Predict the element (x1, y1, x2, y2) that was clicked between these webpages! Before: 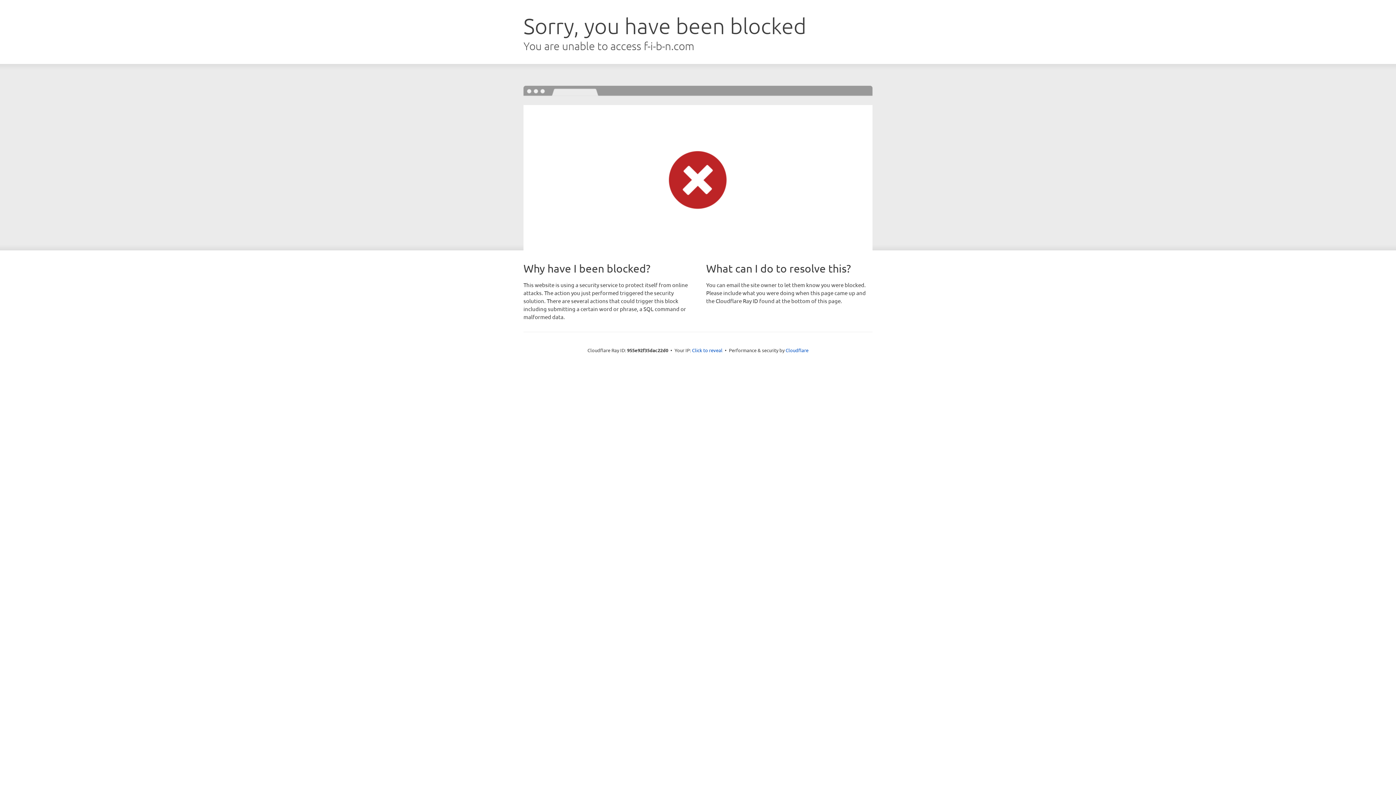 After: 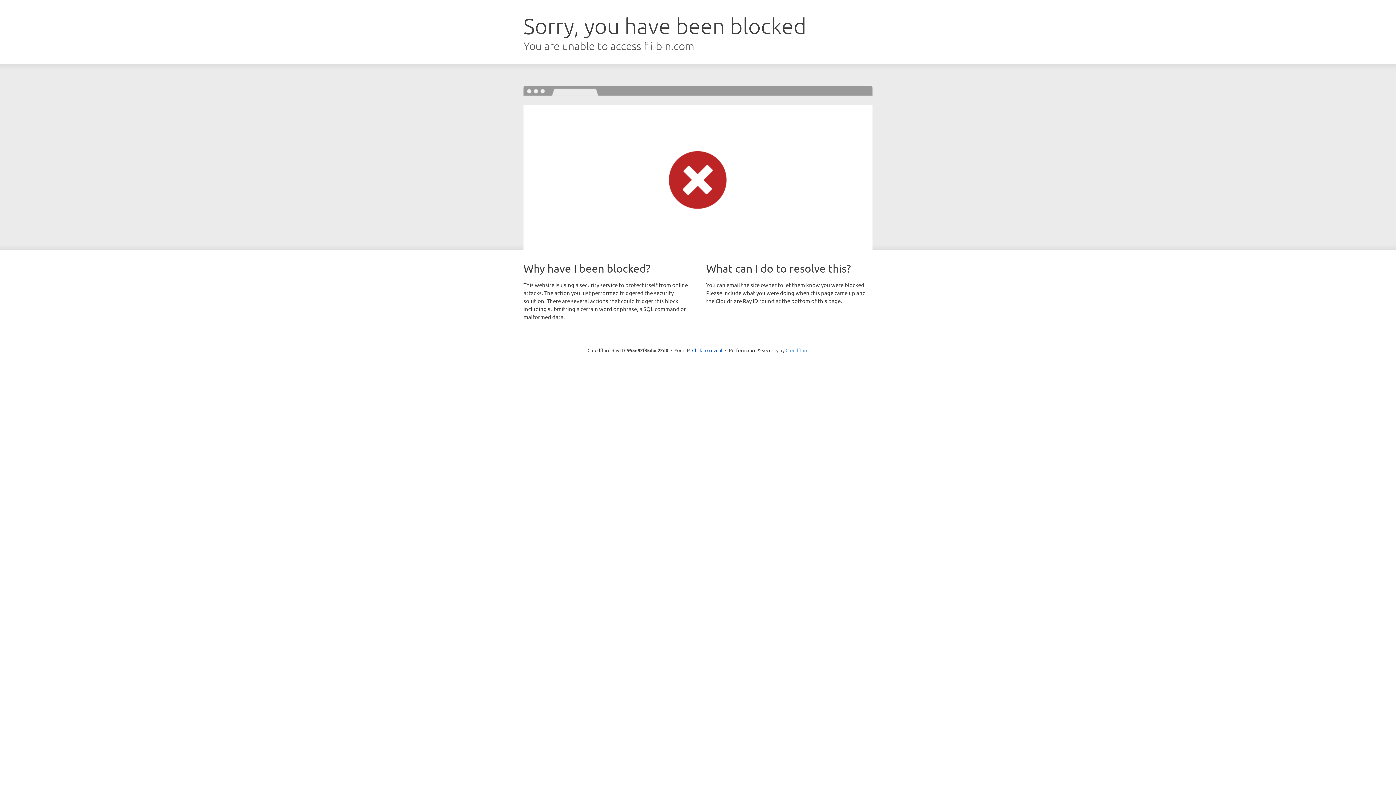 Action: bbox: (785, 347, 808, 353) label: Cloudflare